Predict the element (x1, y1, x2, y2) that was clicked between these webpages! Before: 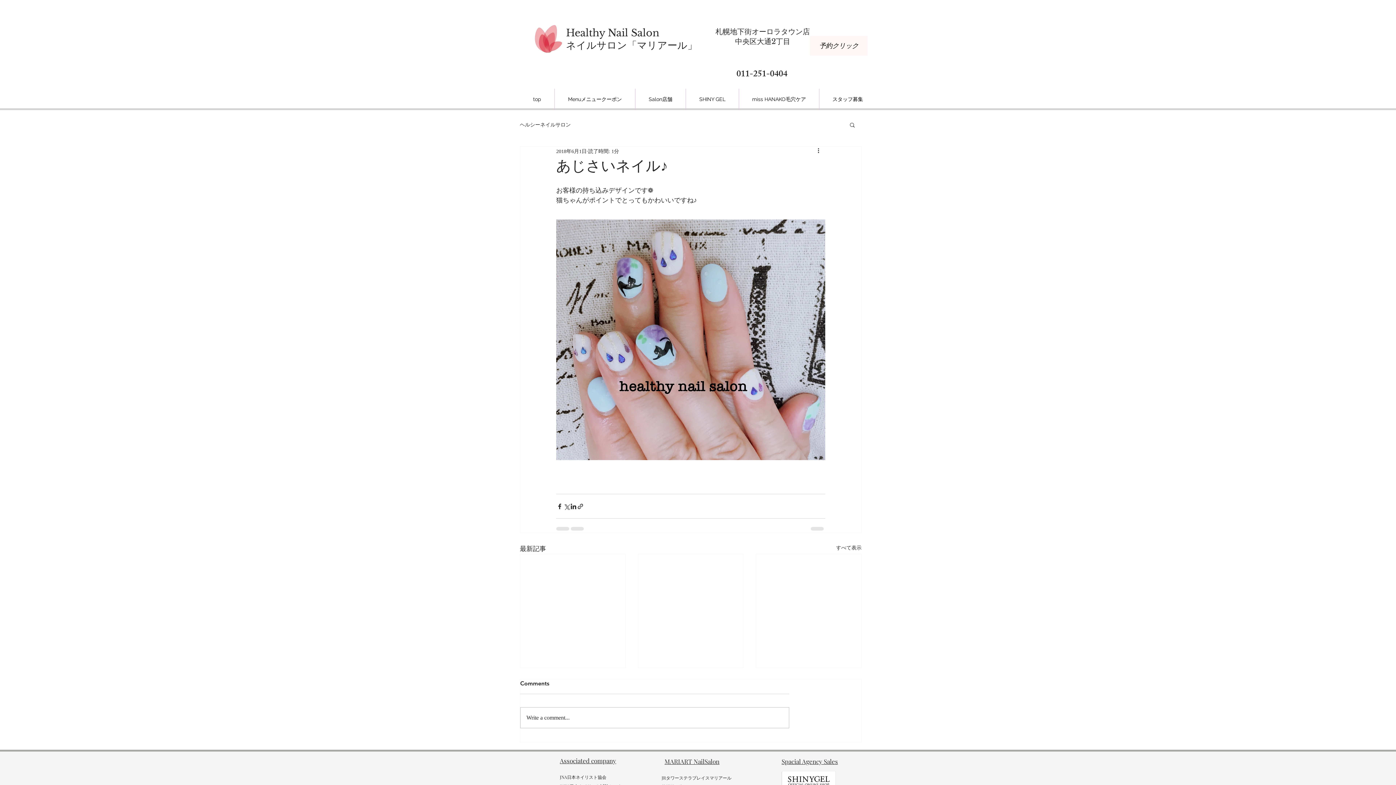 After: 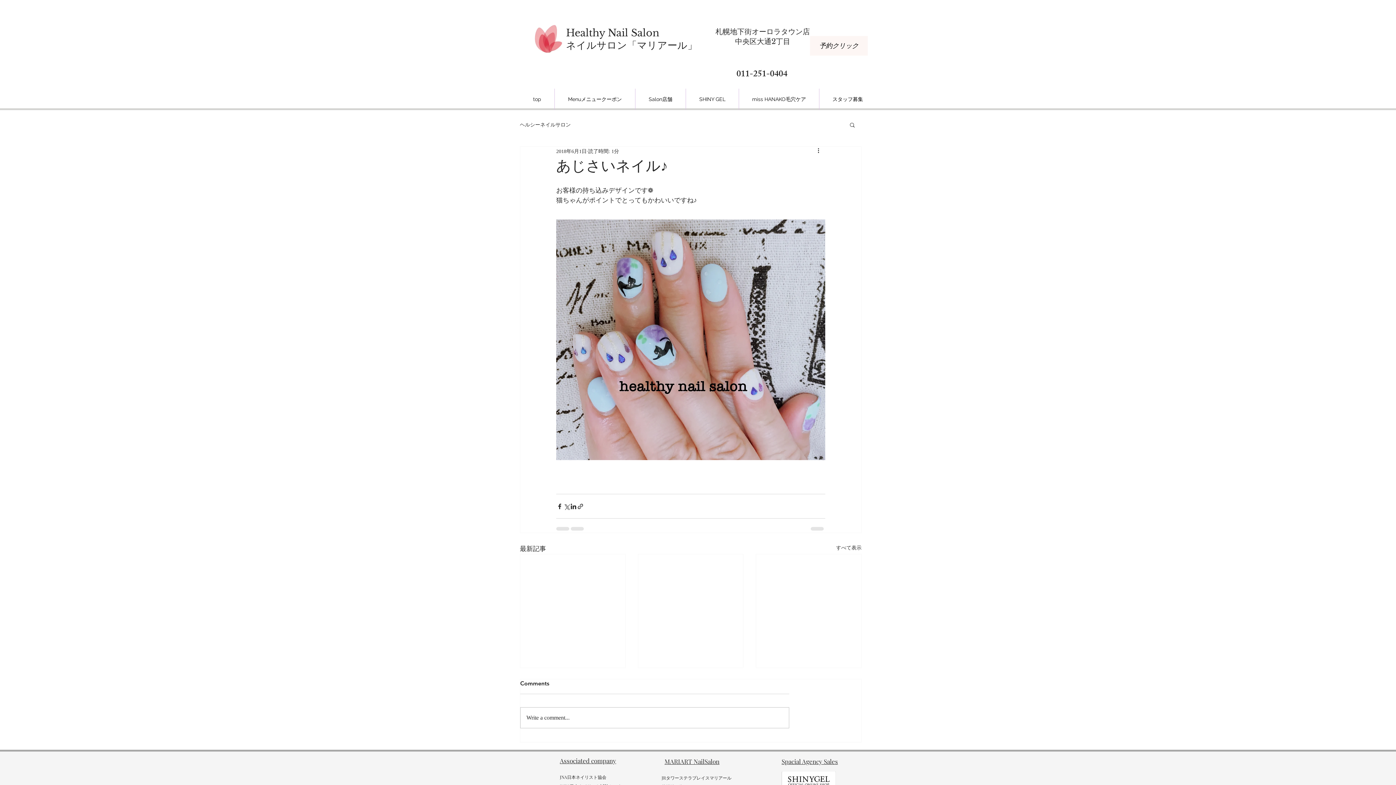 Action: label: Spacial Agency Sales bbox: (781, 757, 838, 765)